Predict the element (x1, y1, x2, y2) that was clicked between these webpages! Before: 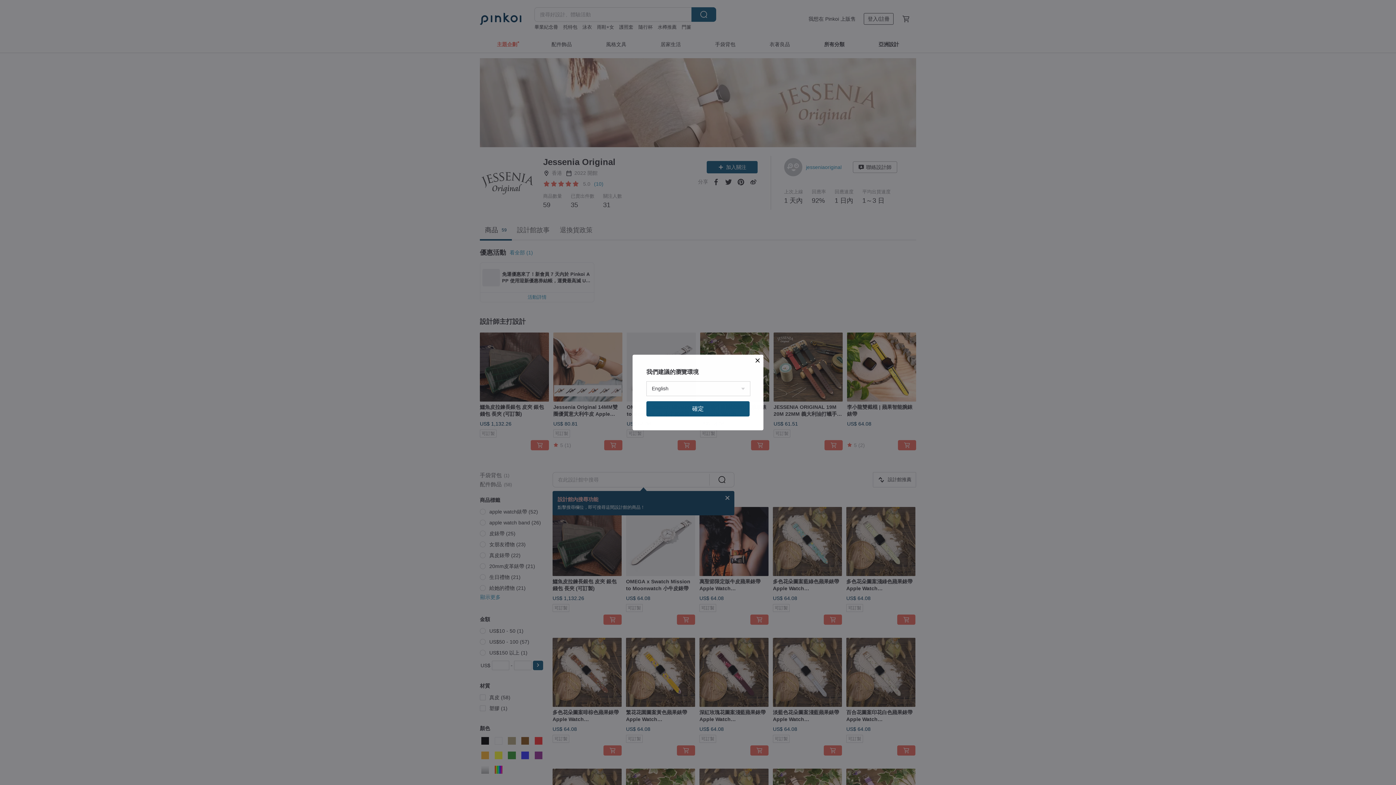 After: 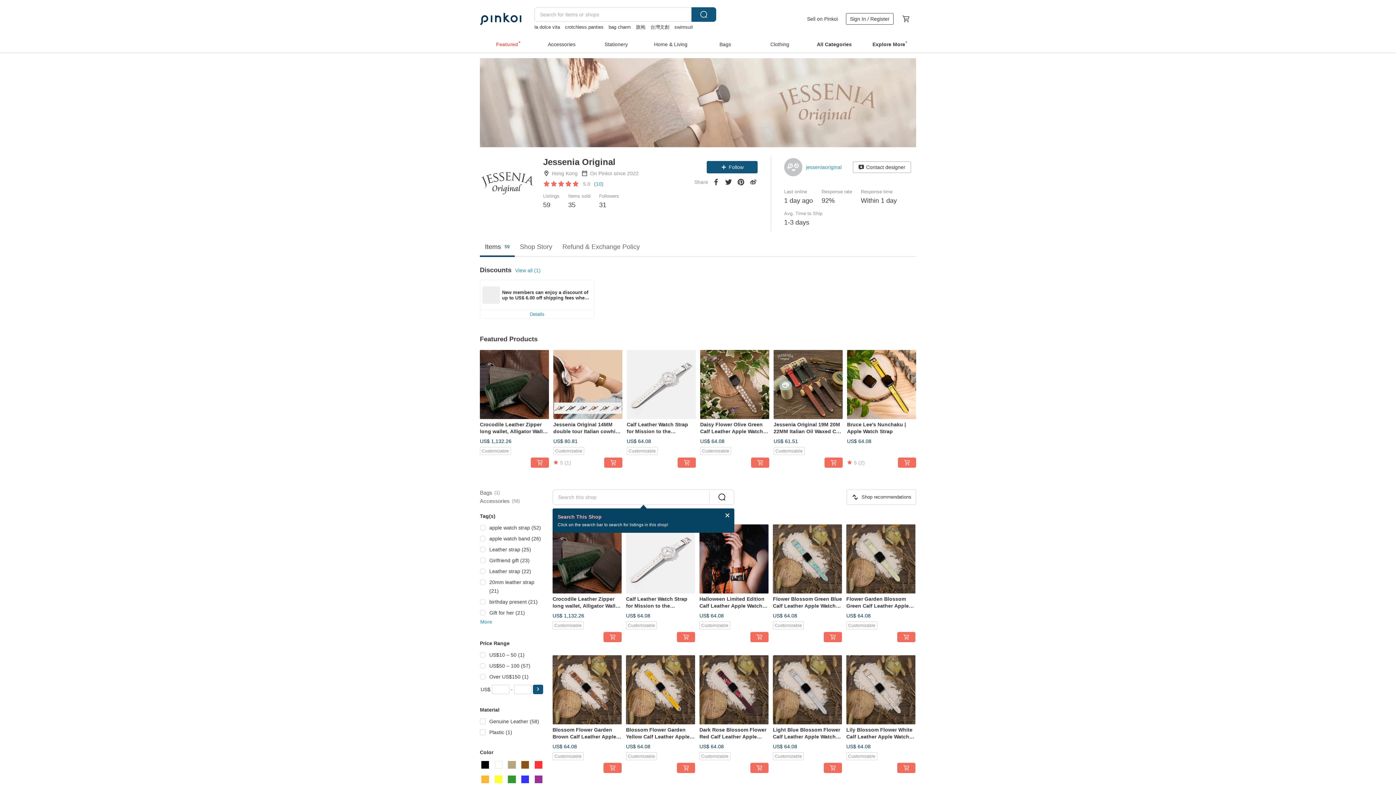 Action: bbox: (646, 401, 749, 416) label: 確定